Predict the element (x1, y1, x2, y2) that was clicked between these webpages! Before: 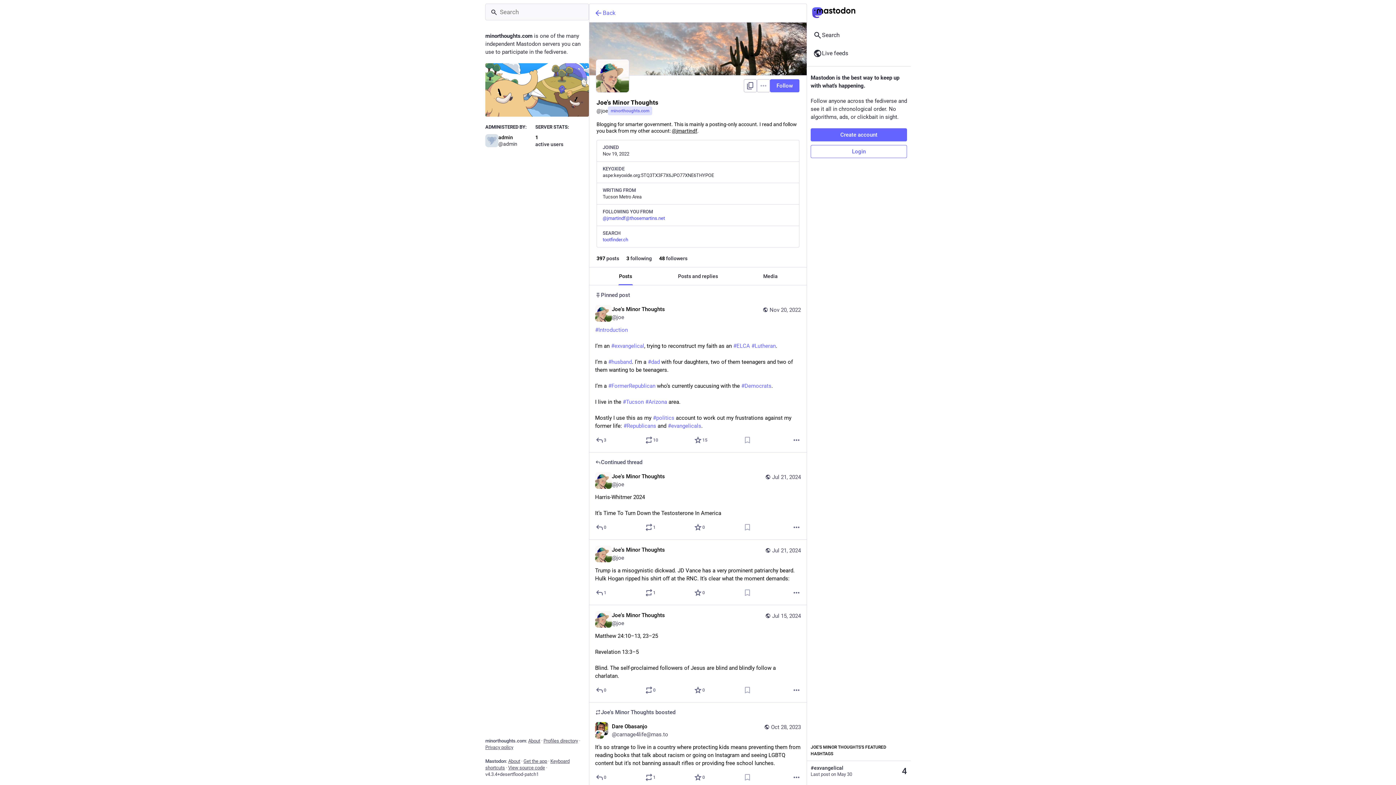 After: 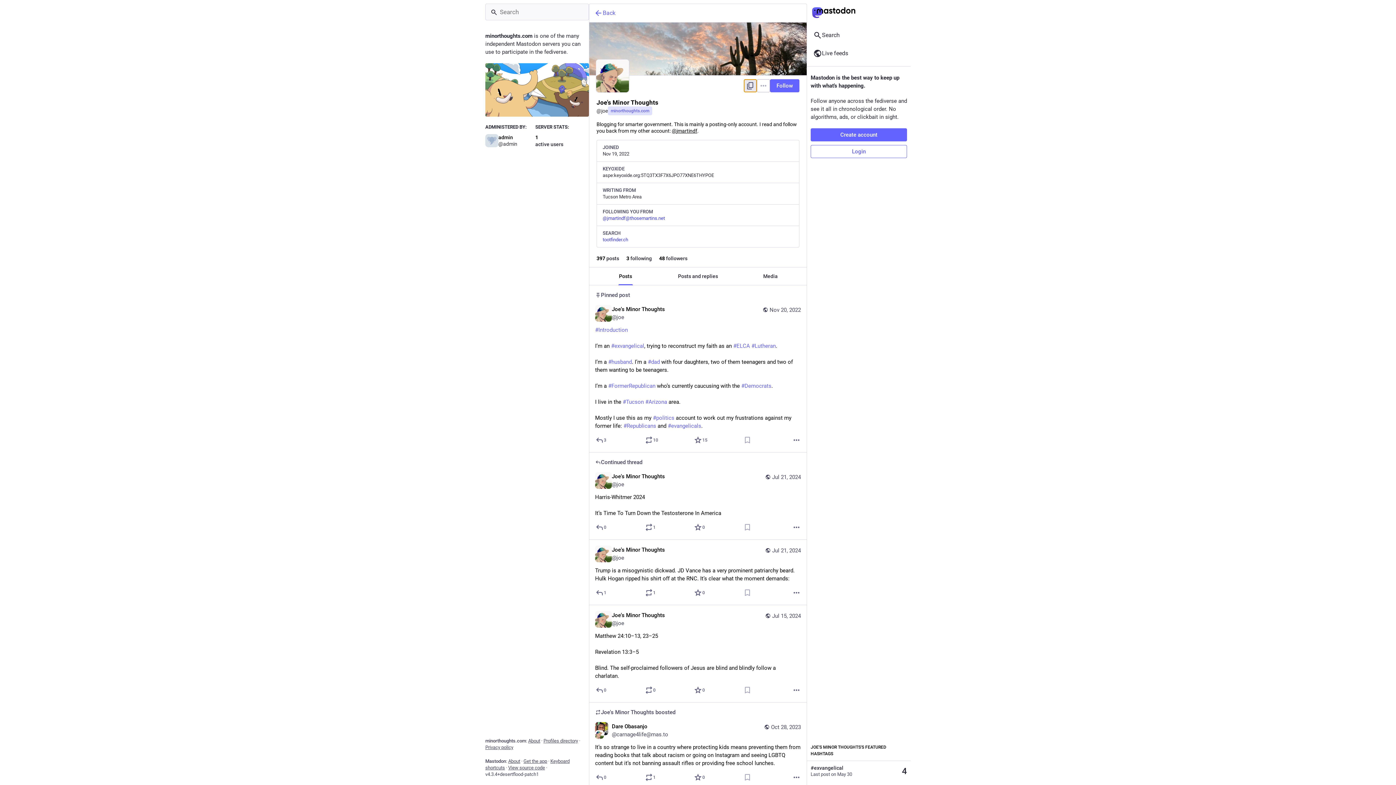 Action: bbox: (744, 79, 757, 92) label: Copy link to profile